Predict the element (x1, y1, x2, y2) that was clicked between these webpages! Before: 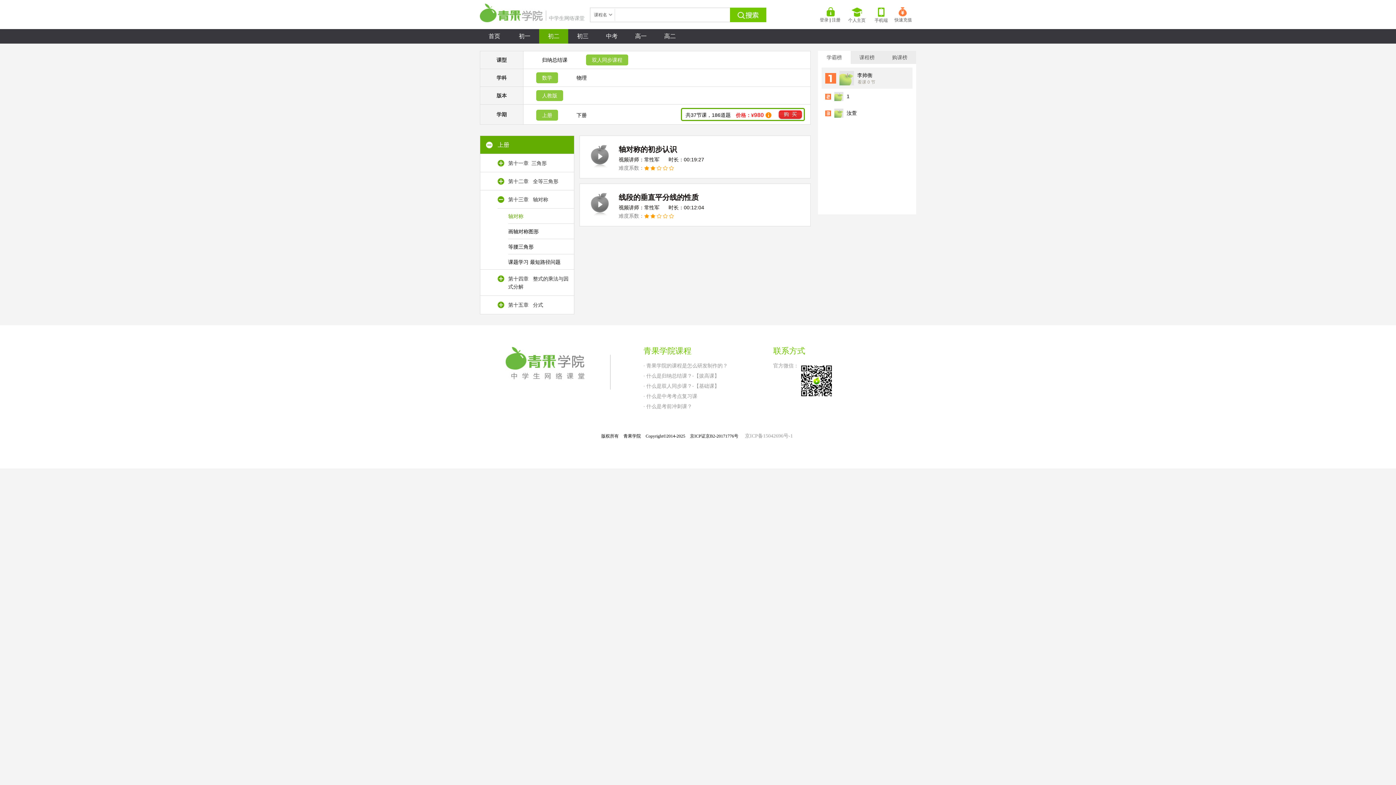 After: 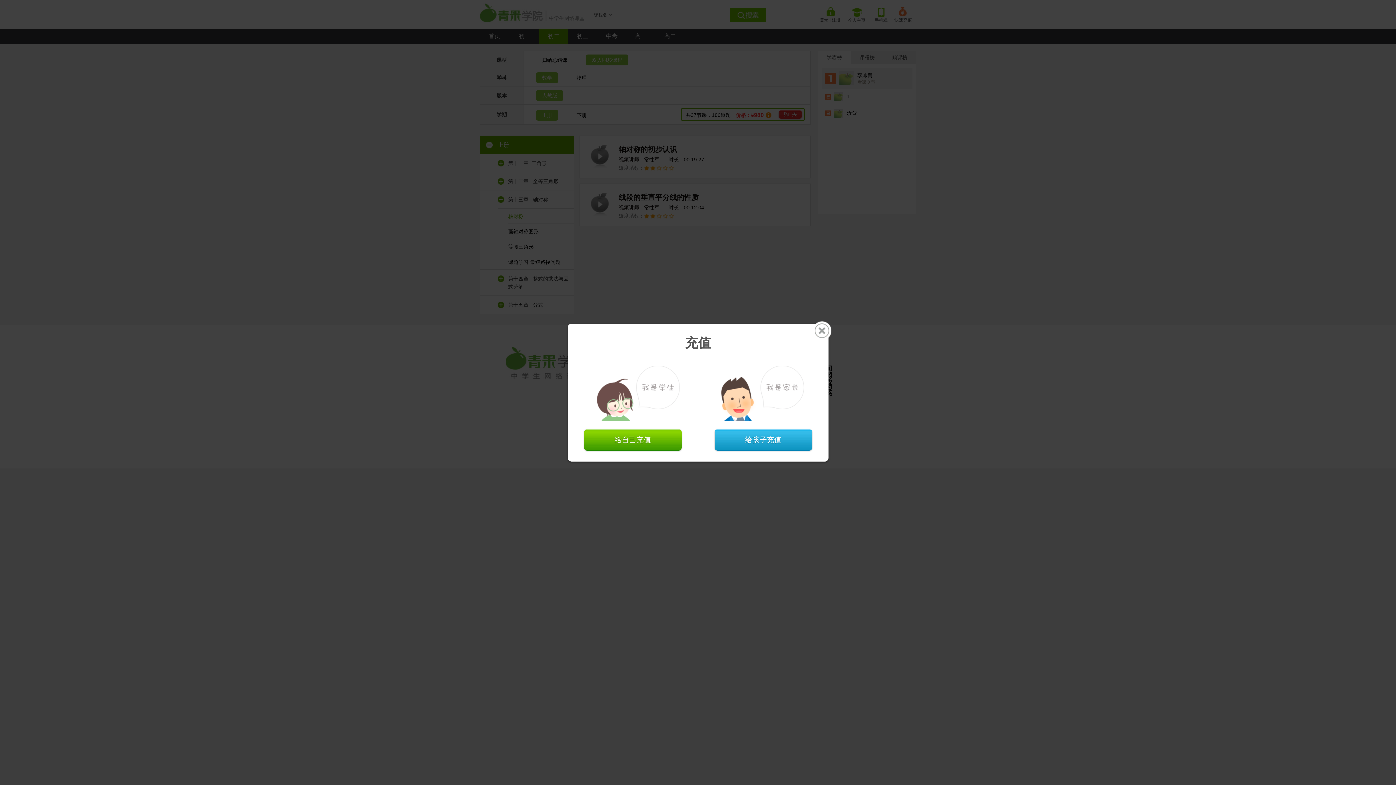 Action: label: 快速充值 bbox: (891, 7, 915, 22)